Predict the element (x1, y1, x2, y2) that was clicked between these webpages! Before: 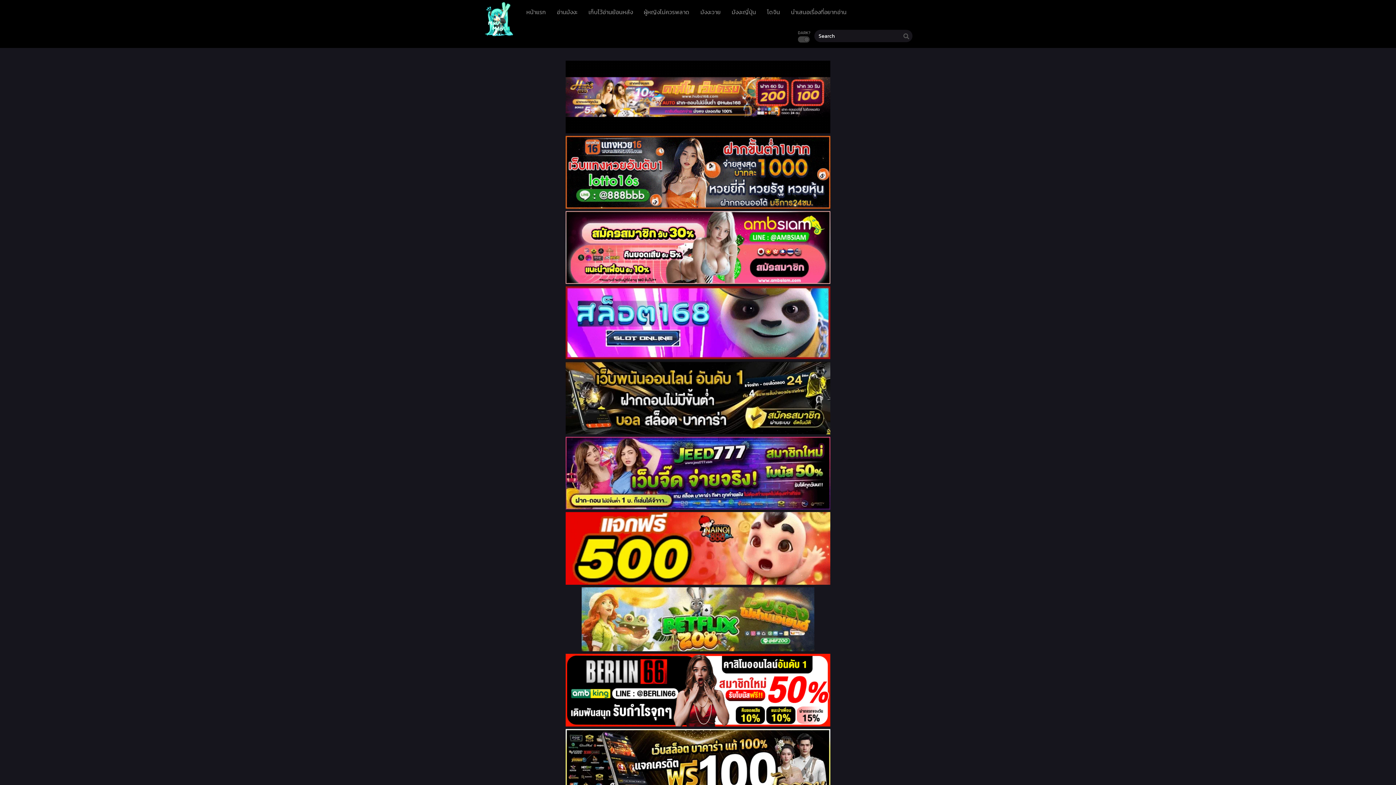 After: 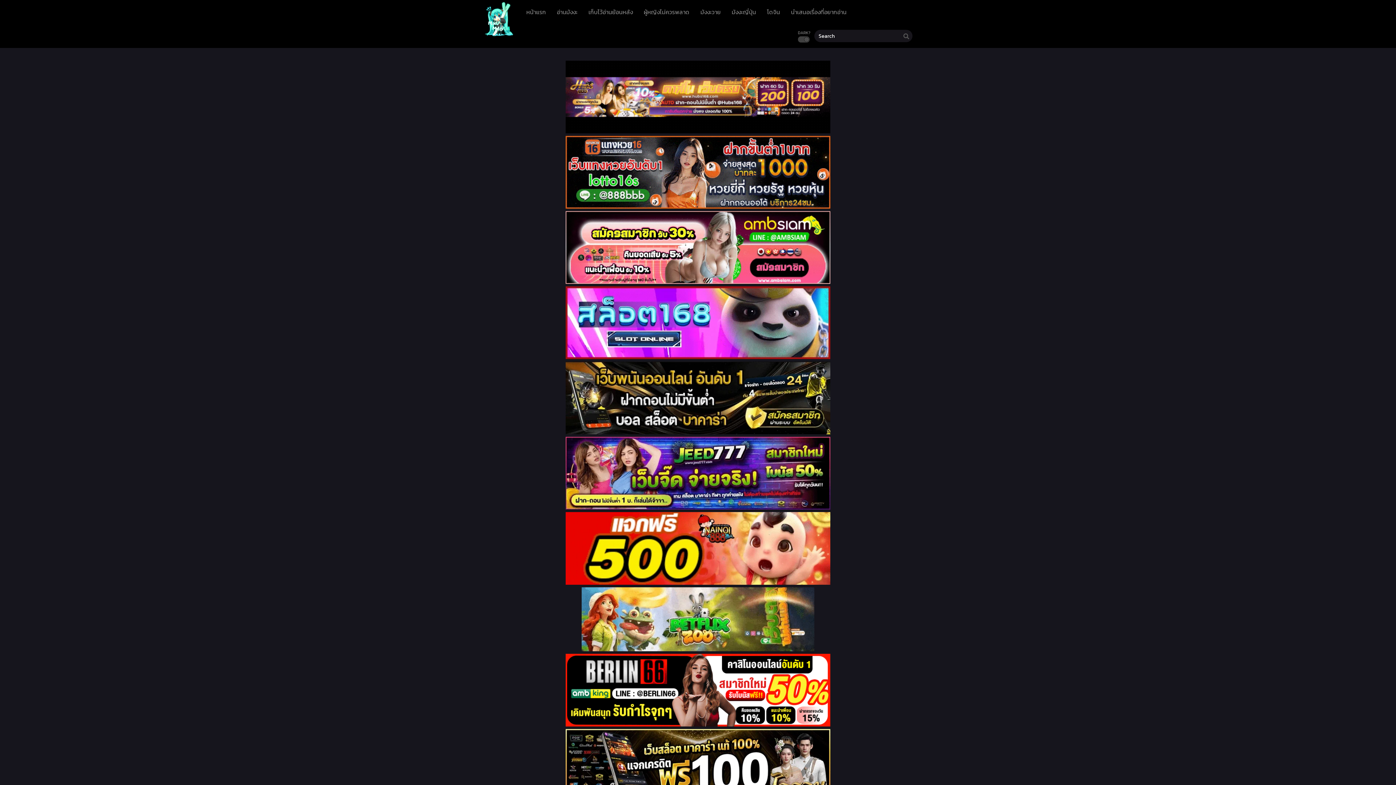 Action: bbox: (565, 720, 830, 729)